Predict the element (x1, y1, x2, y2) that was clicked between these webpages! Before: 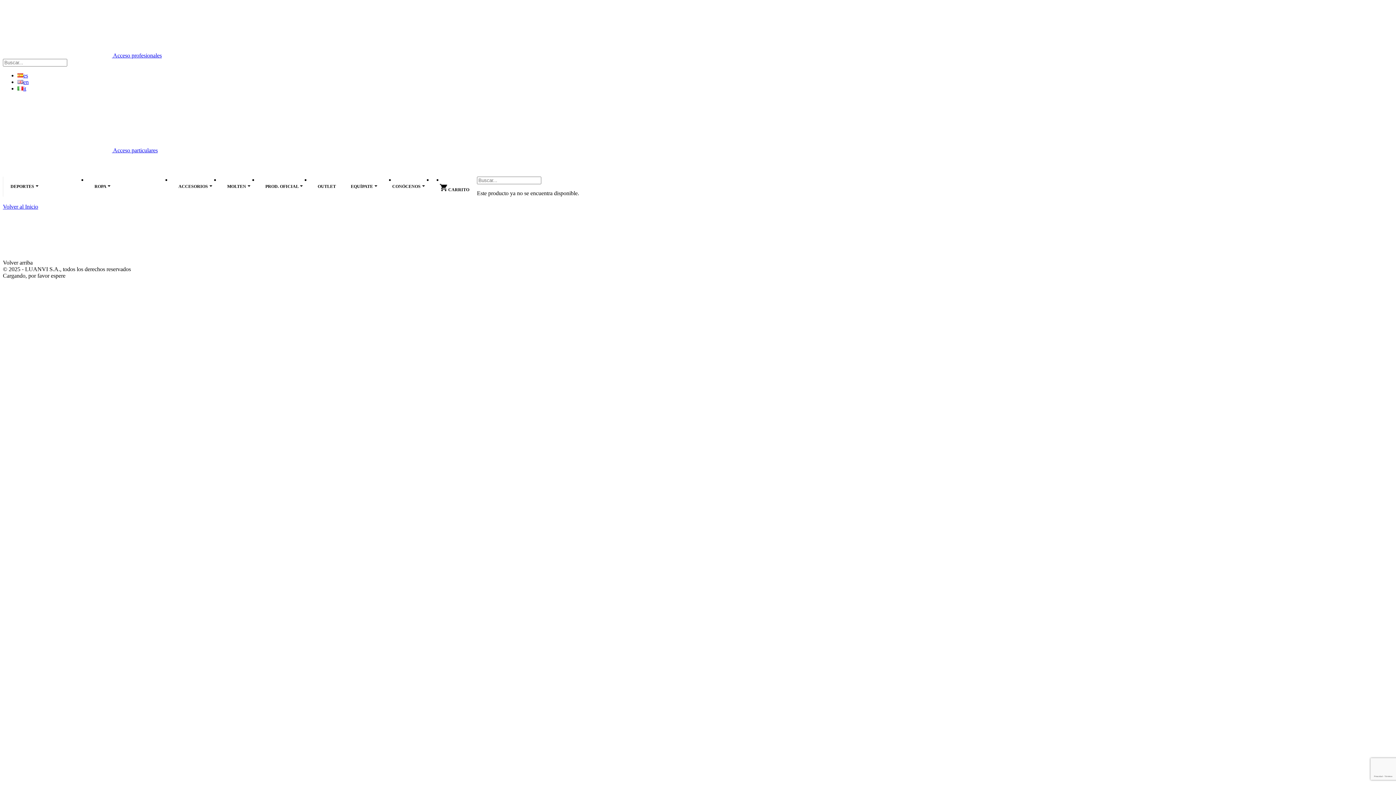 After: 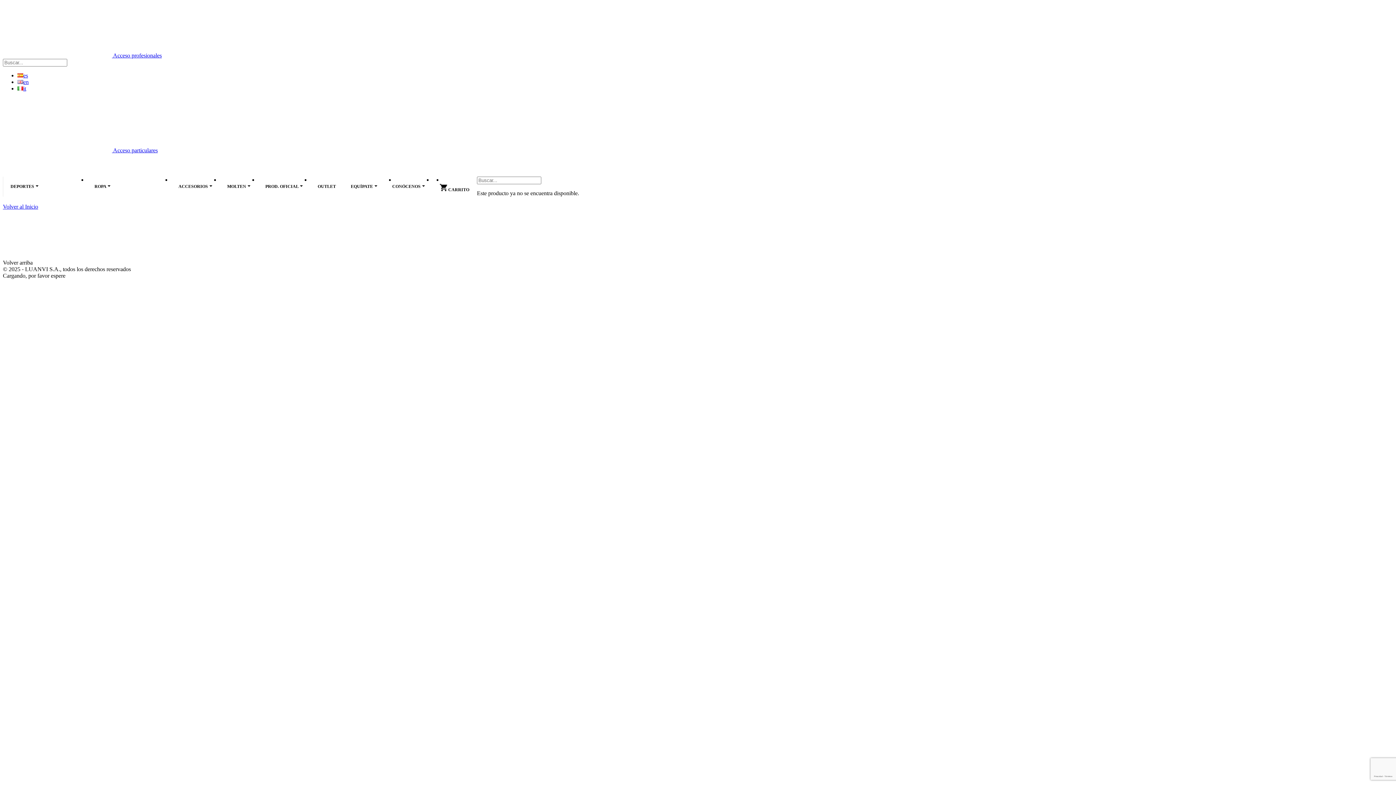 Action: label: es bbox: (17, 72, 28, 78)